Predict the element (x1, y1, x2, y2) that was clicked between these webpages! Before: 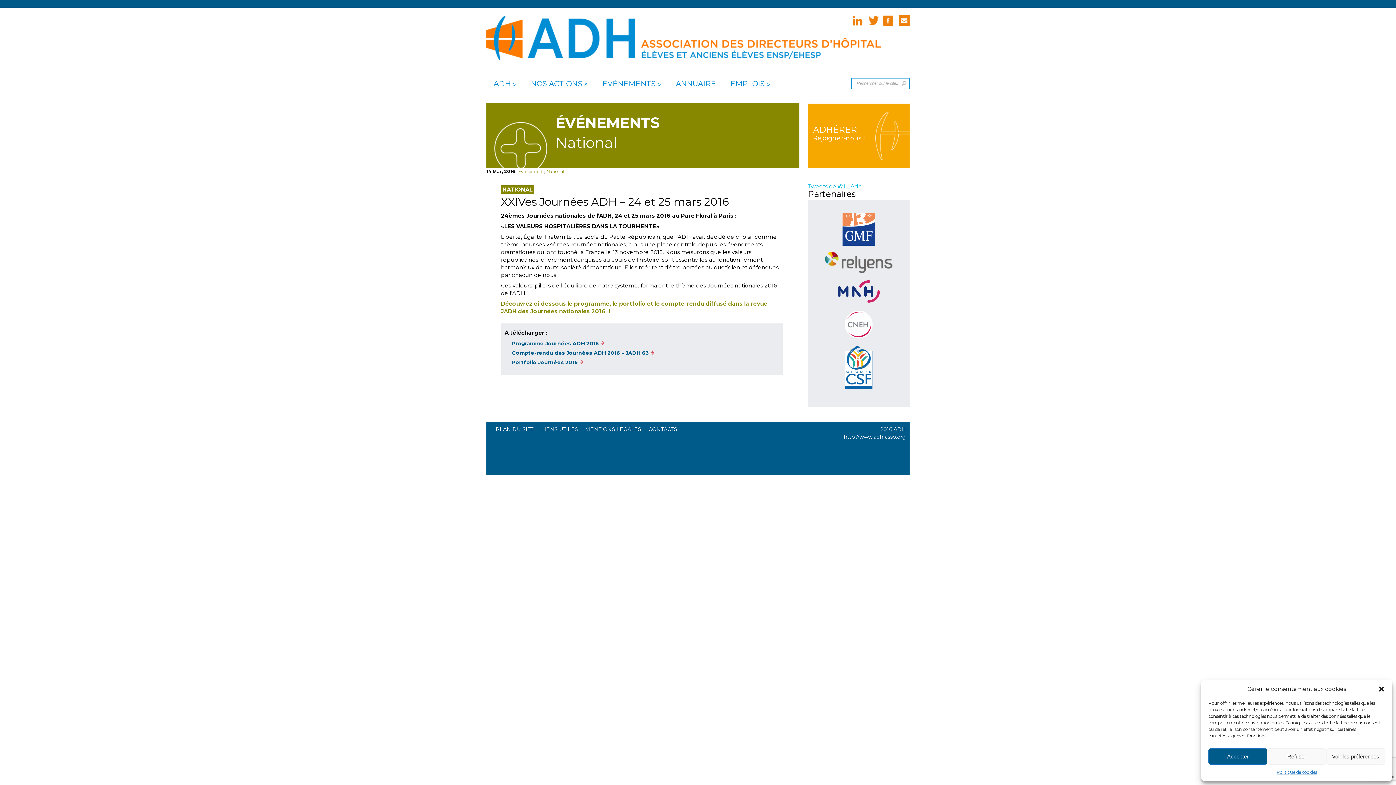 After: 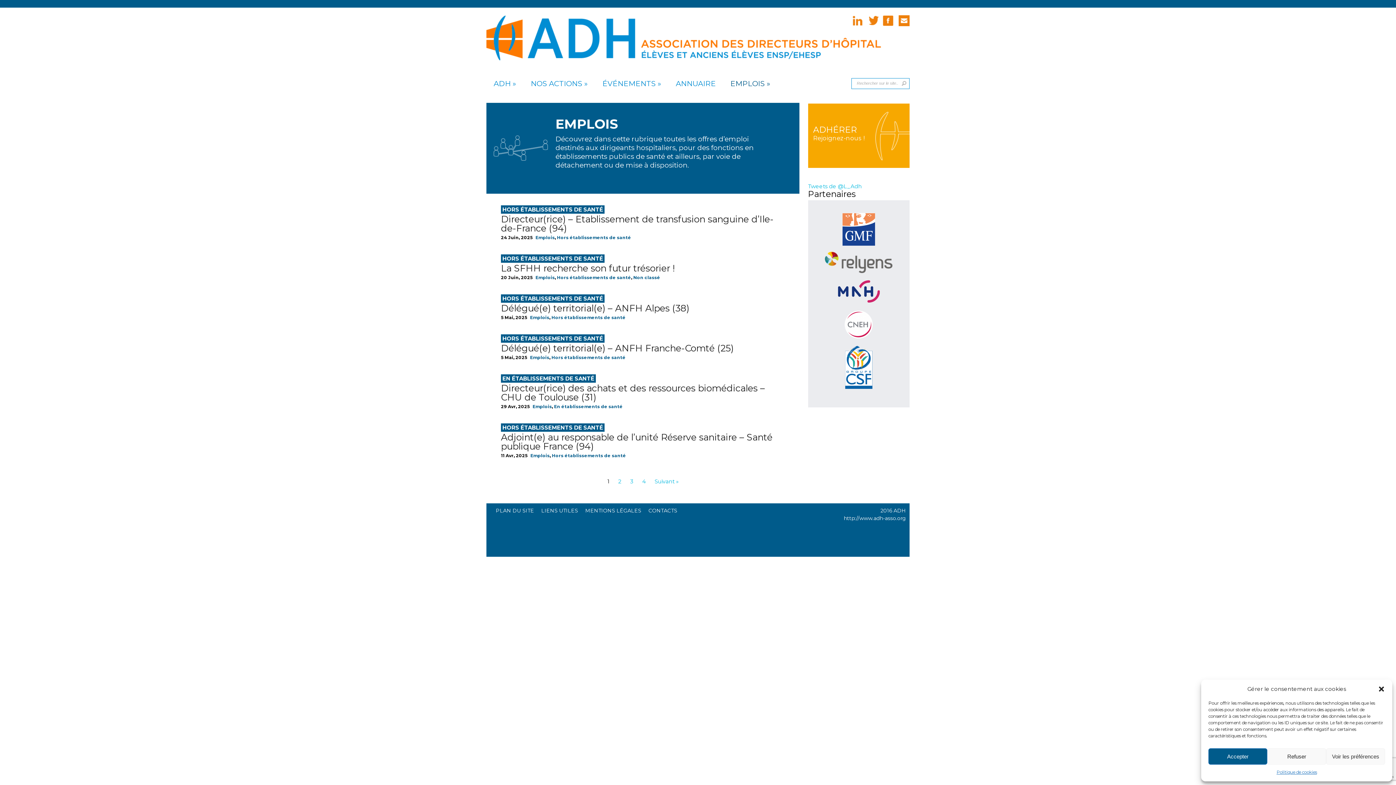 Action: label: EMPLOIS bbox: (730, 80, 770, 87)